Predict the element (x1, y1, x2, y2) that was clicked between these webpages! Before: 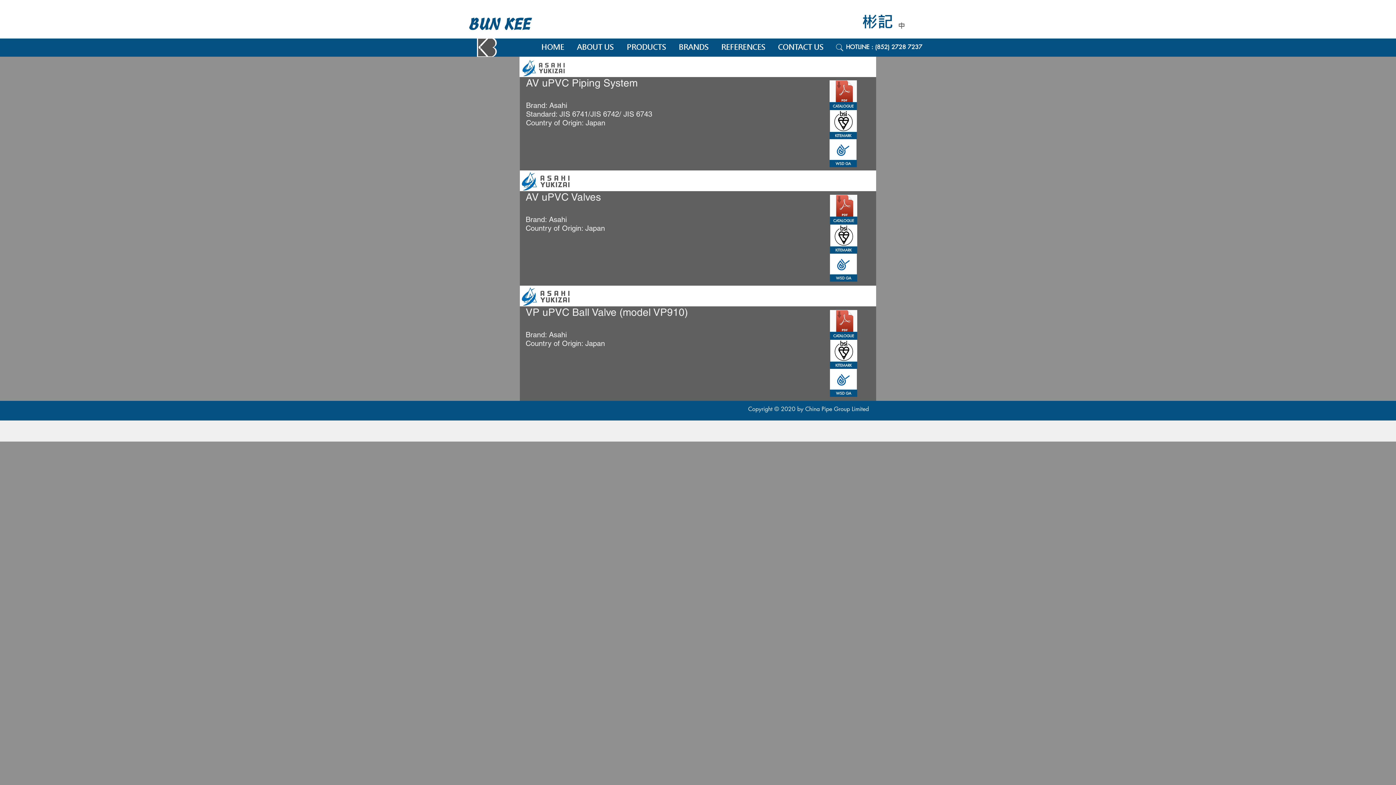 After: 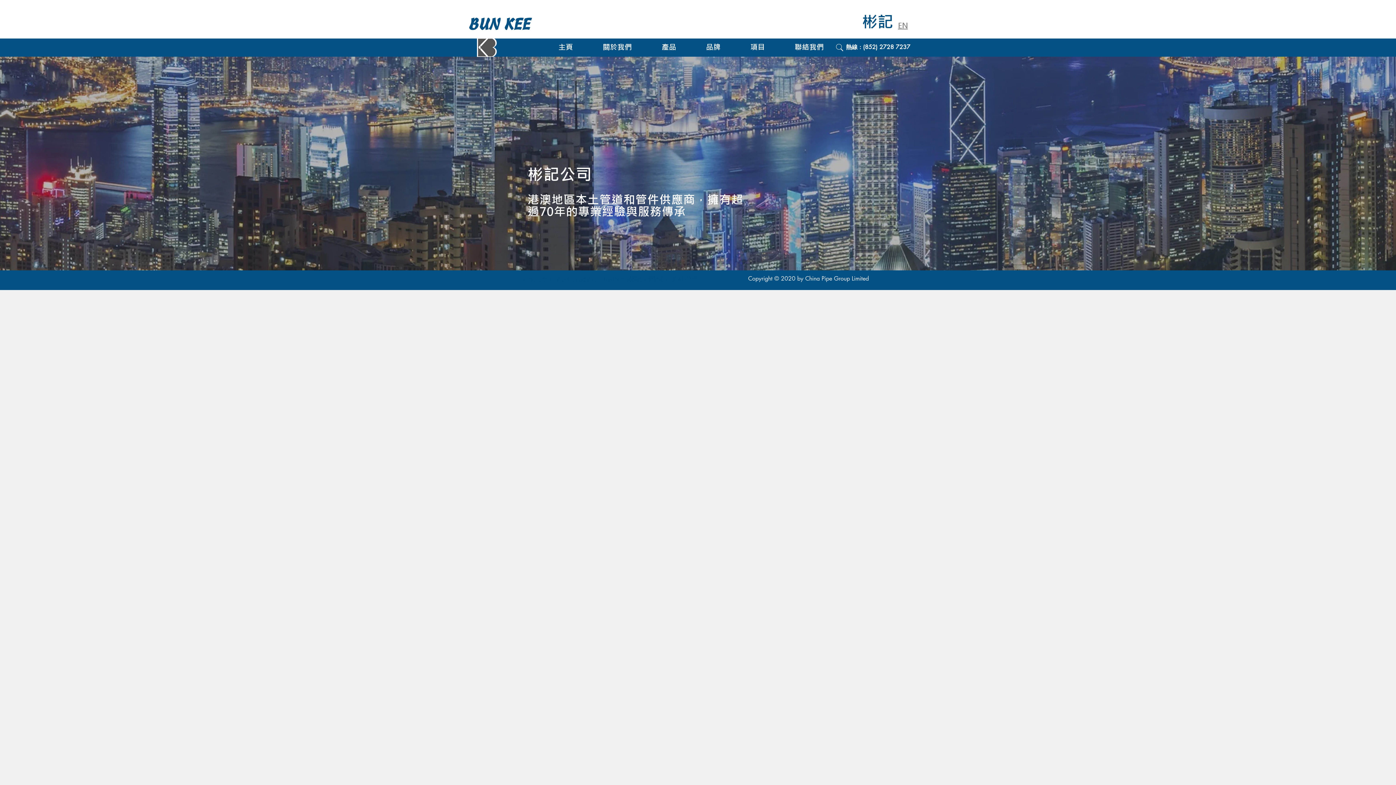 Action: bbox: (898, 20, 905, 30) label: 中